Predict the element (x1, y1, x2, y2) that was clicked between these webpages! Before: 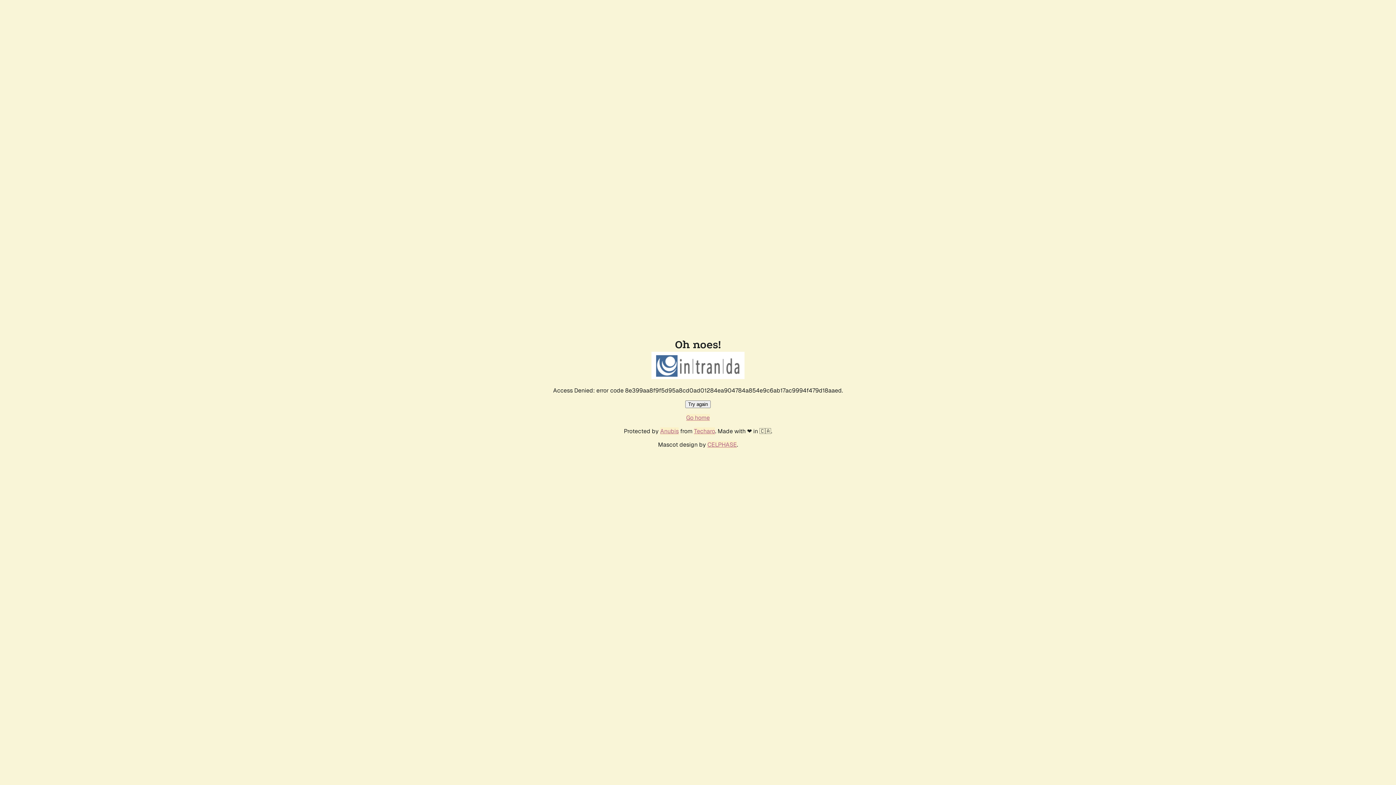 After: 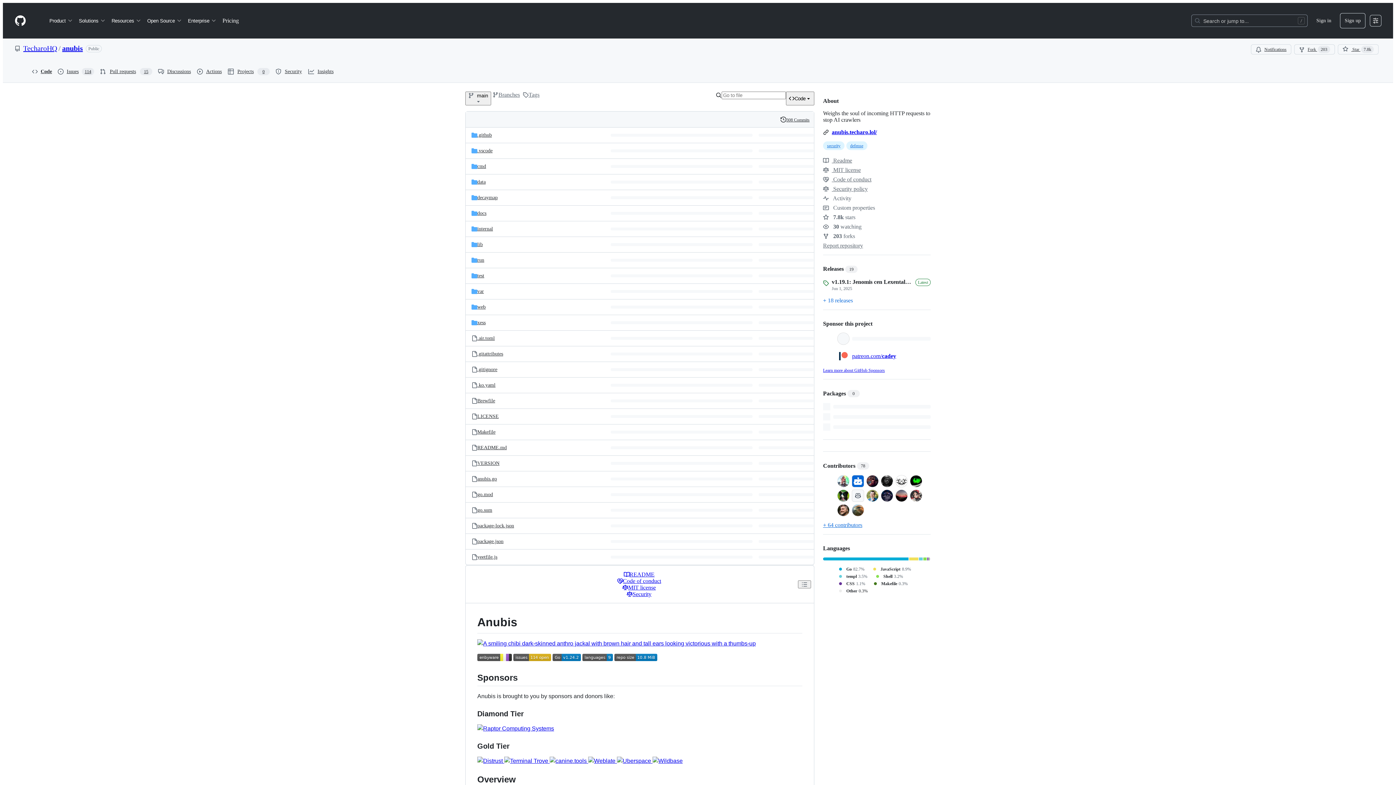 Action: bbox: (660, 427, 678, 435) label: Anubis